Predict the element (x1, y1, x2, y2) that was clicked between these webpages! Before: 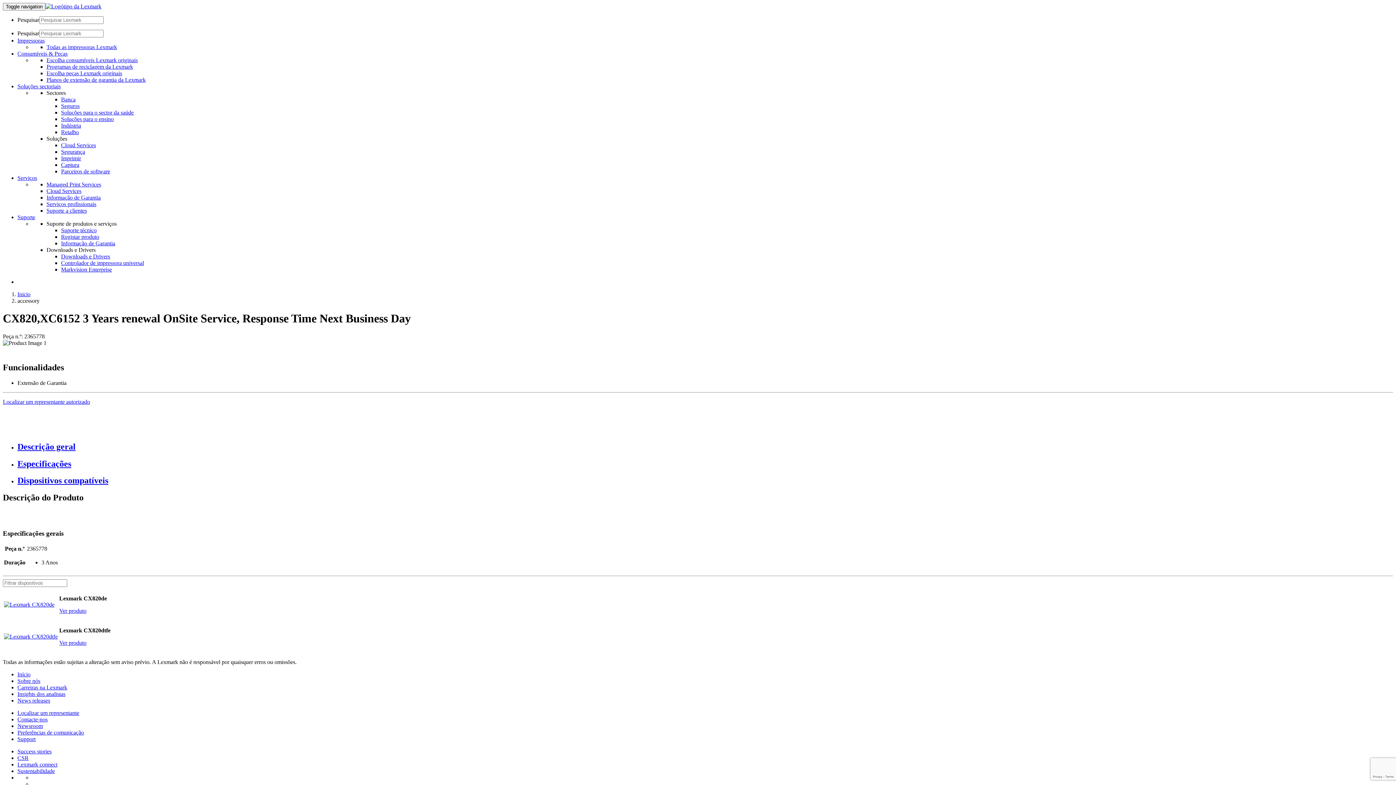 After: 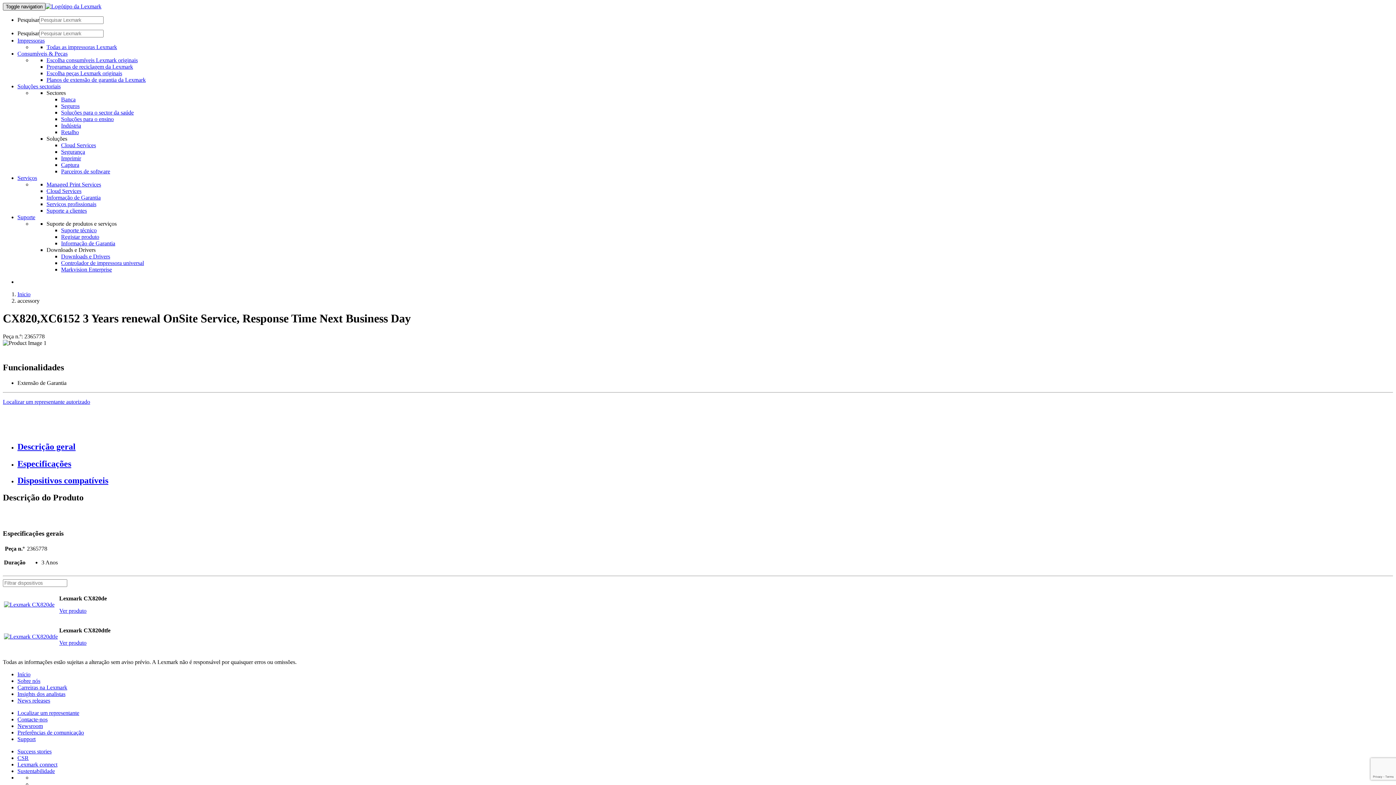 Action: label: Toggle navigation bbox: (2, 2, 45, 10)